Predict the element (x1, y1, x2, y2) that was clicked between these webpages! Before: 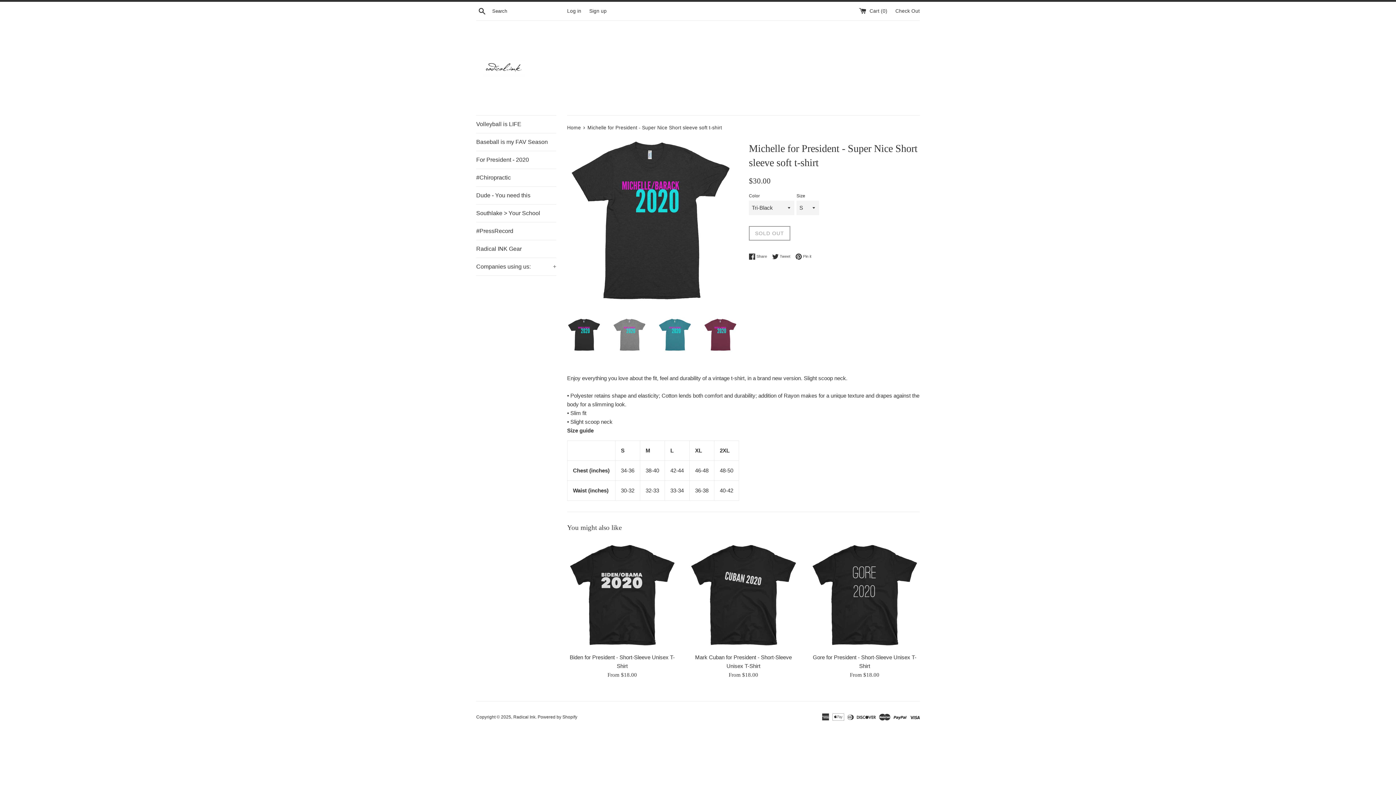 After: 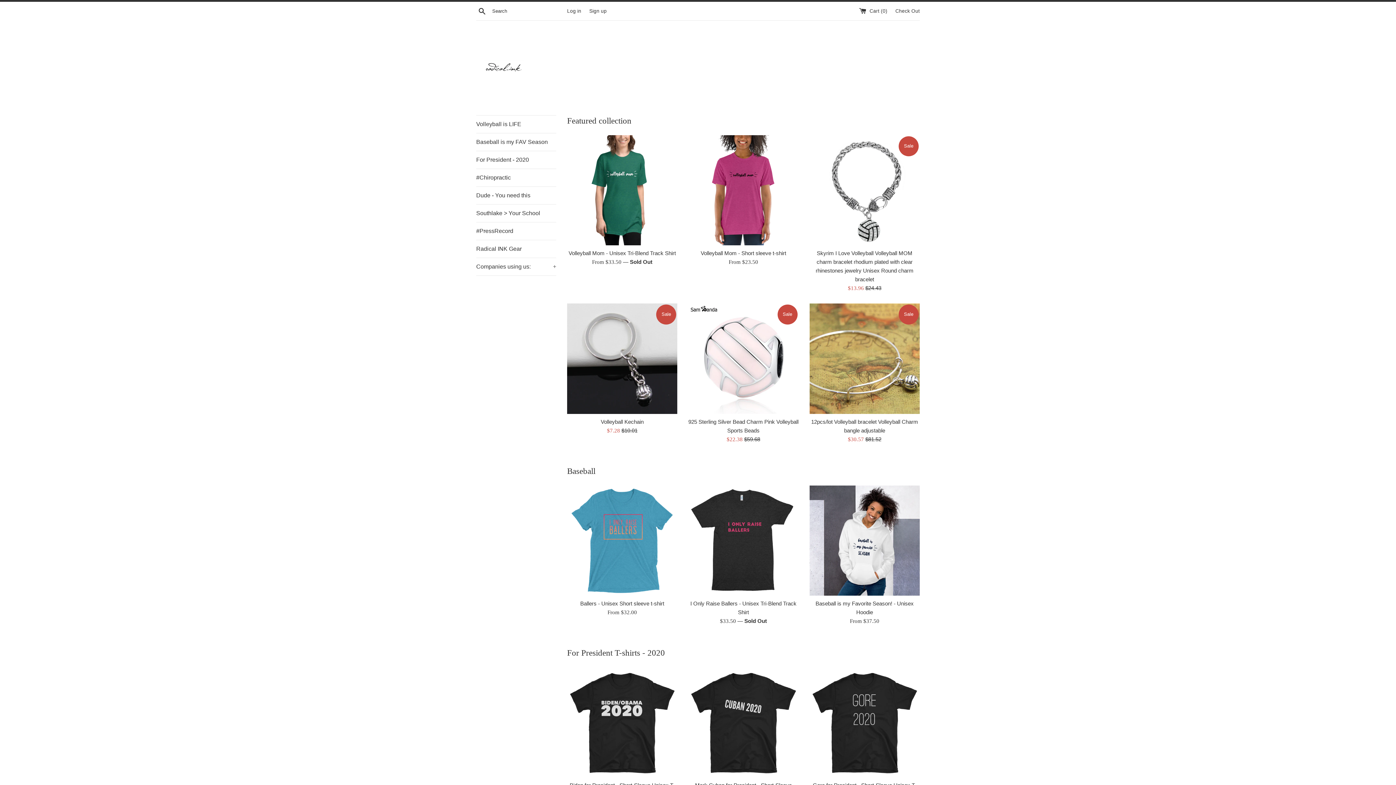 Action: label: Home  bbox: (567, 125, 582, 130)